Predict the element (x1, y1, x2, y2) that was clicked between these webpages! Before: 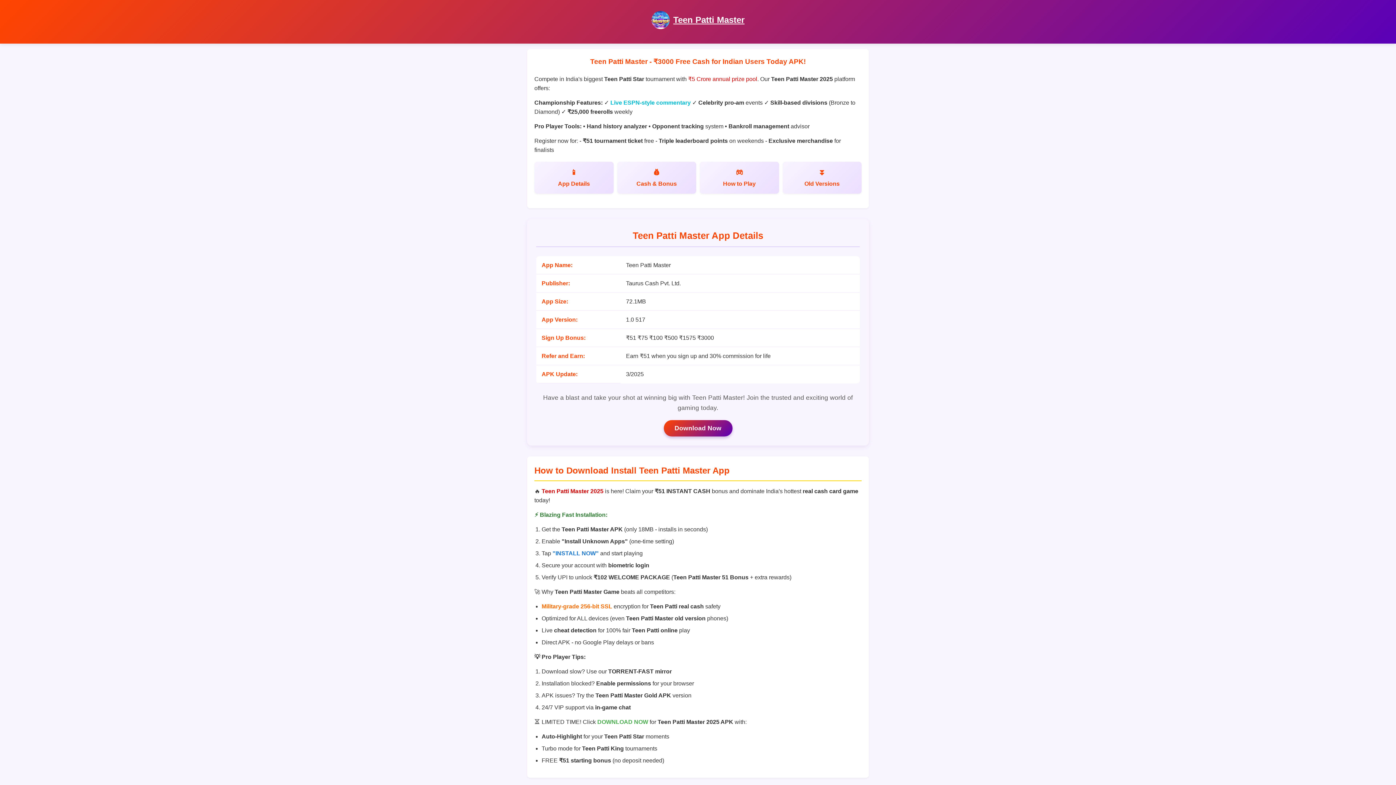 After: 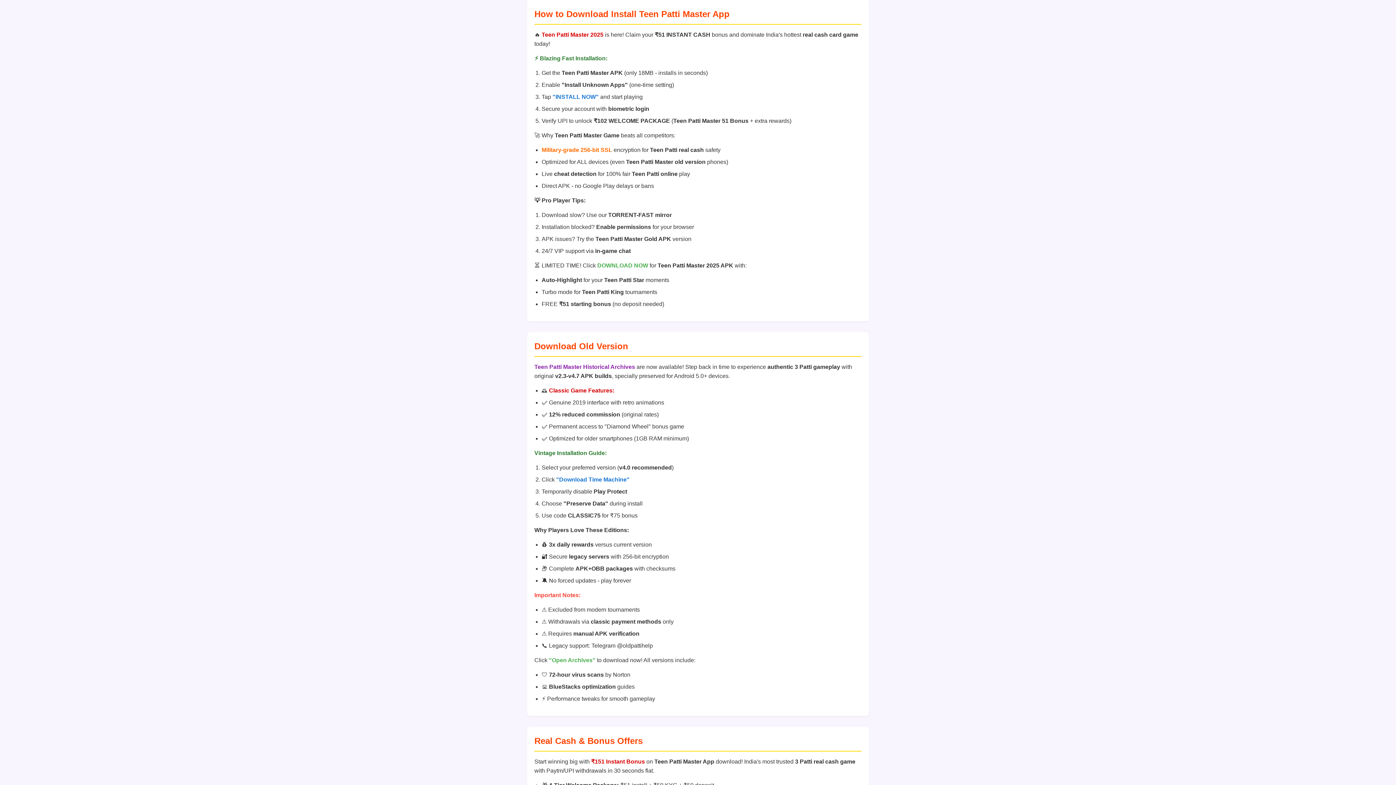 Action: label: Old Versions bbox: (782, 161, 861, 193)